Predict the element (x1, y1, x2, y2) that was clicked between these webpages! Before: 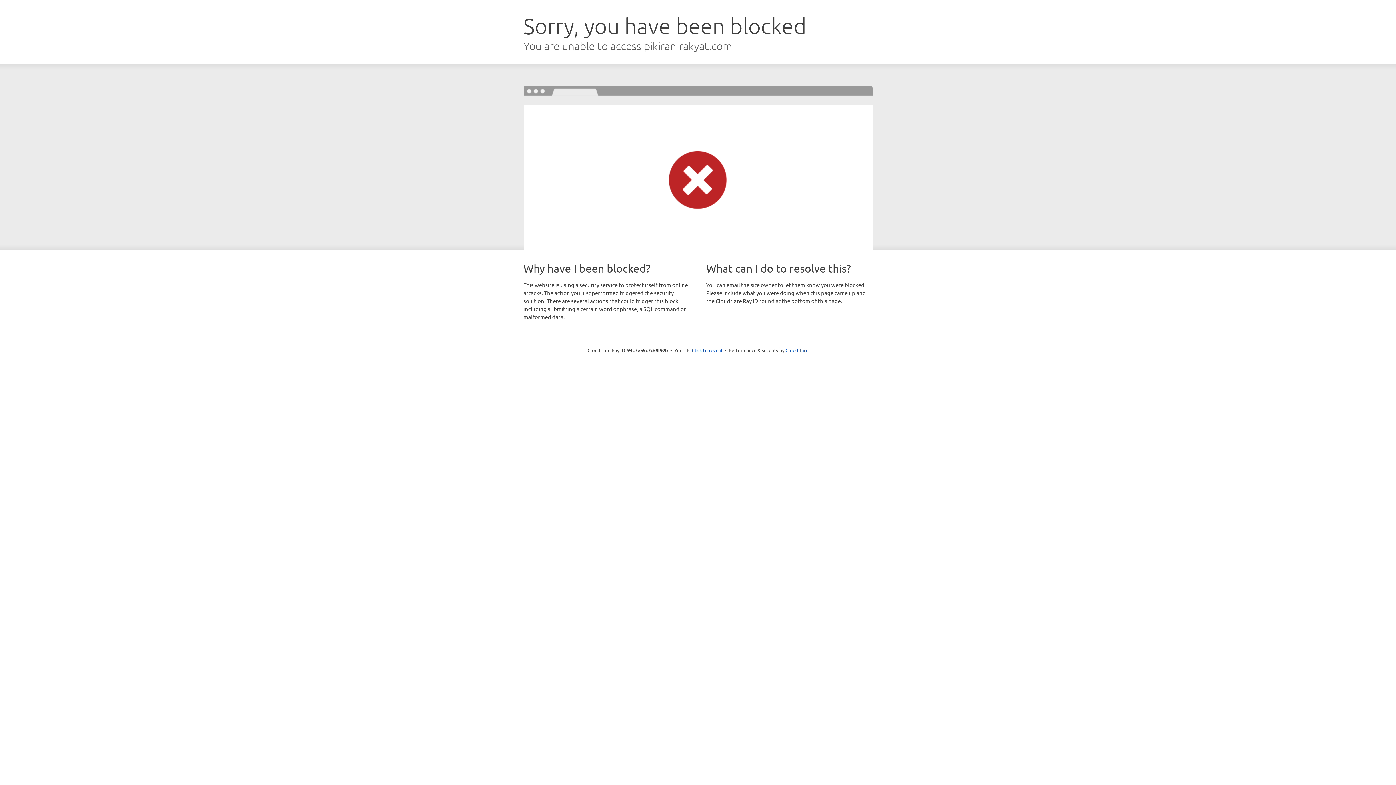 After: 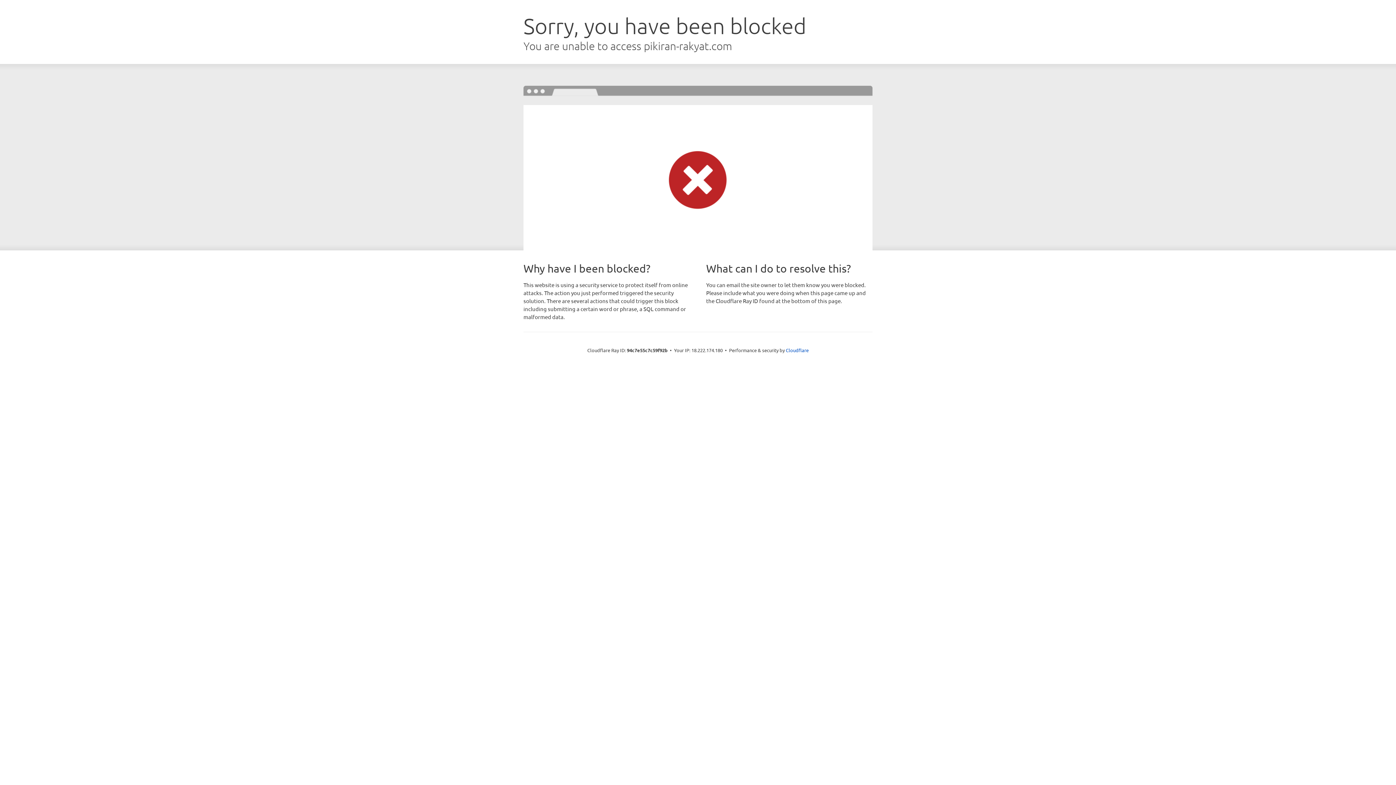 Action: bbox: (692, 346, 722, 353) label: Click to reveal